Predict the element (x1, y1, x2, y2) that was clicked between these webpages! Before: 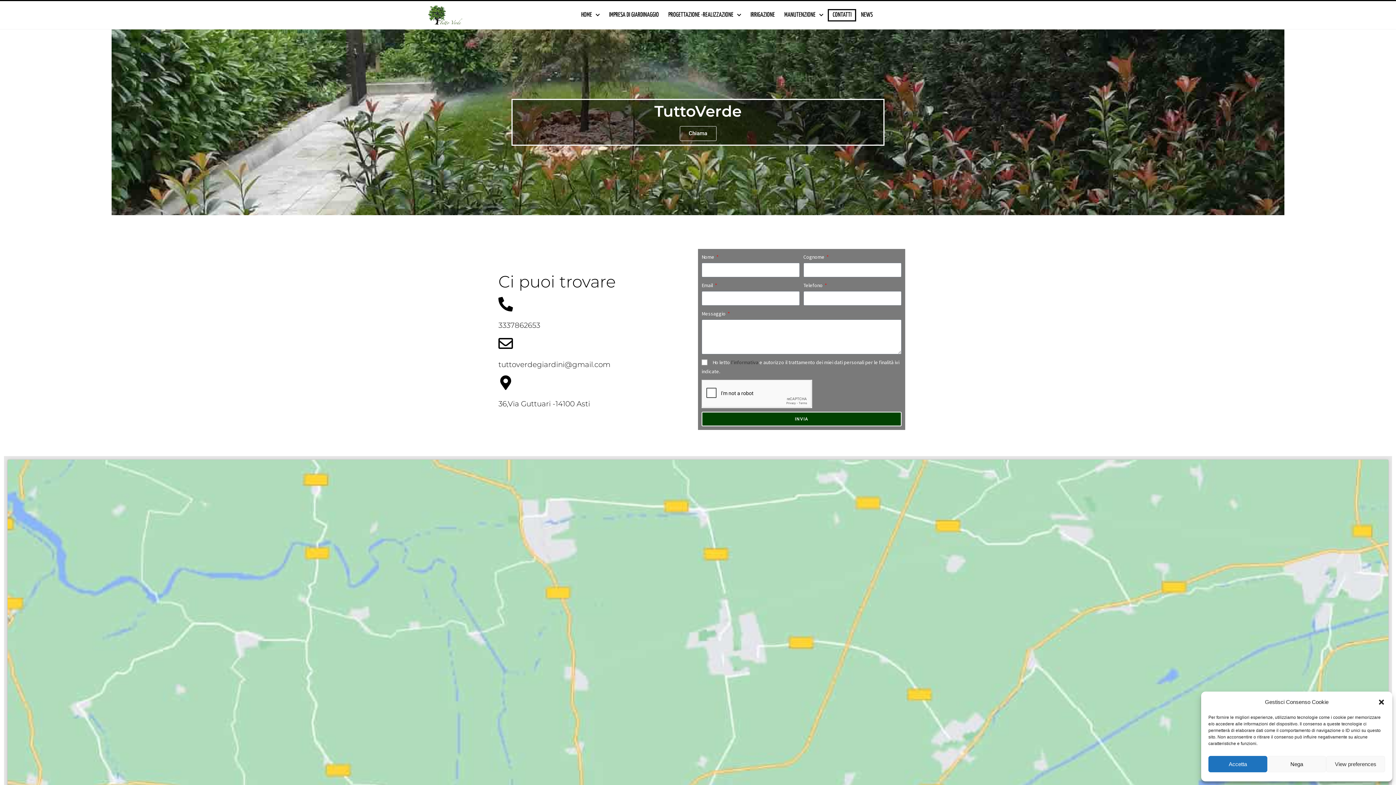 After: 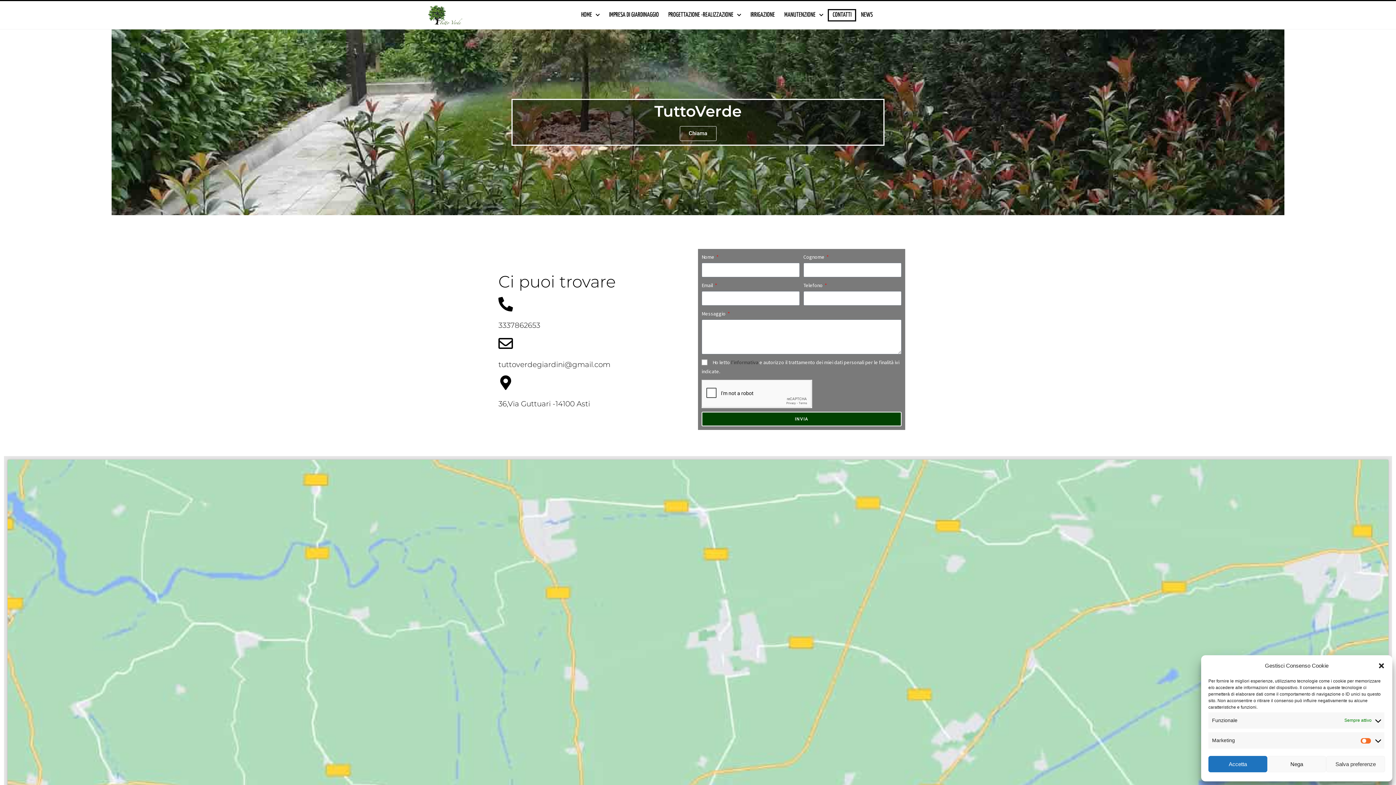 Action: label: View preferences bbox: (1326, 756, 1385, 772)